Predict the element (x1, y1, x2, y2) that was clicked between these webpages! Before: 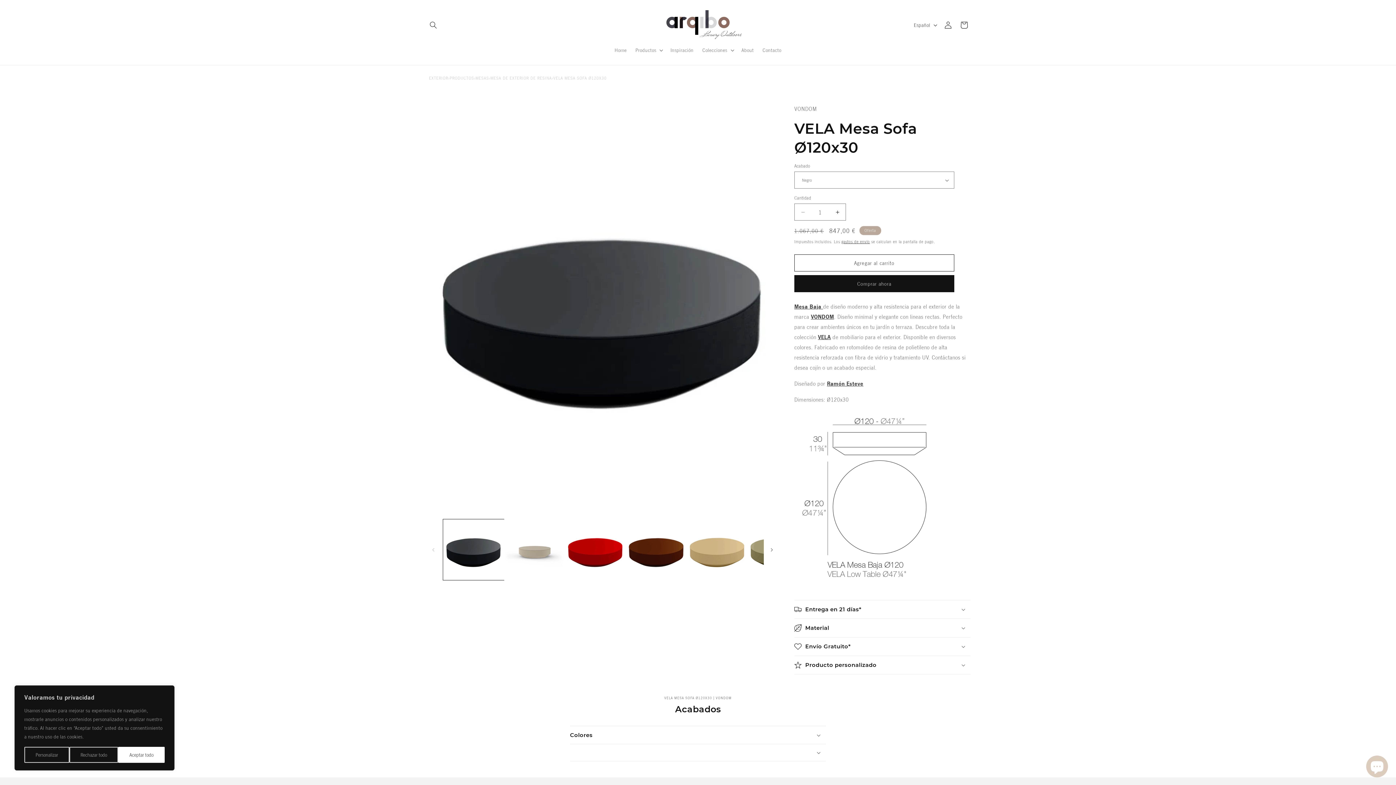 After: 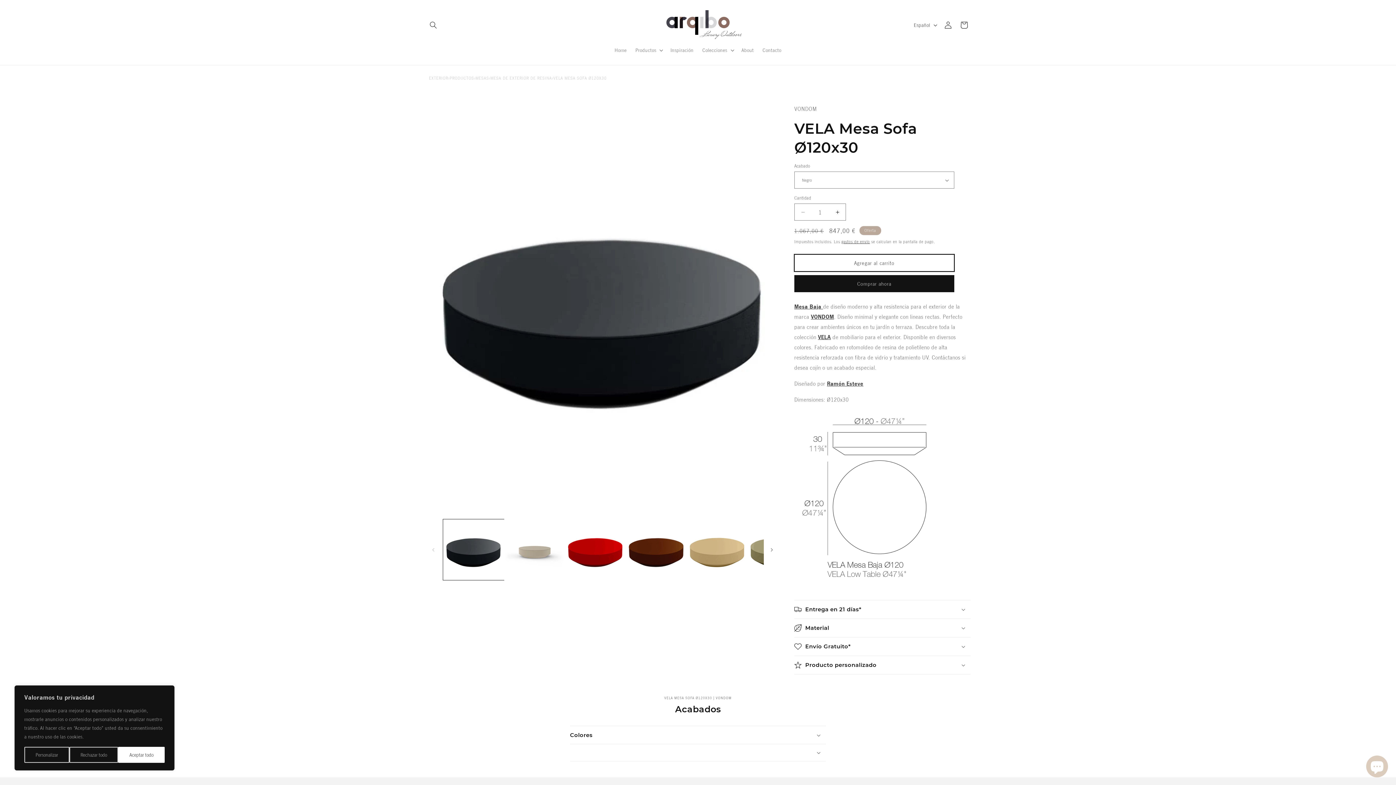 Action: bbox: (794, 254, 954, 271) label: Agregar al carrito